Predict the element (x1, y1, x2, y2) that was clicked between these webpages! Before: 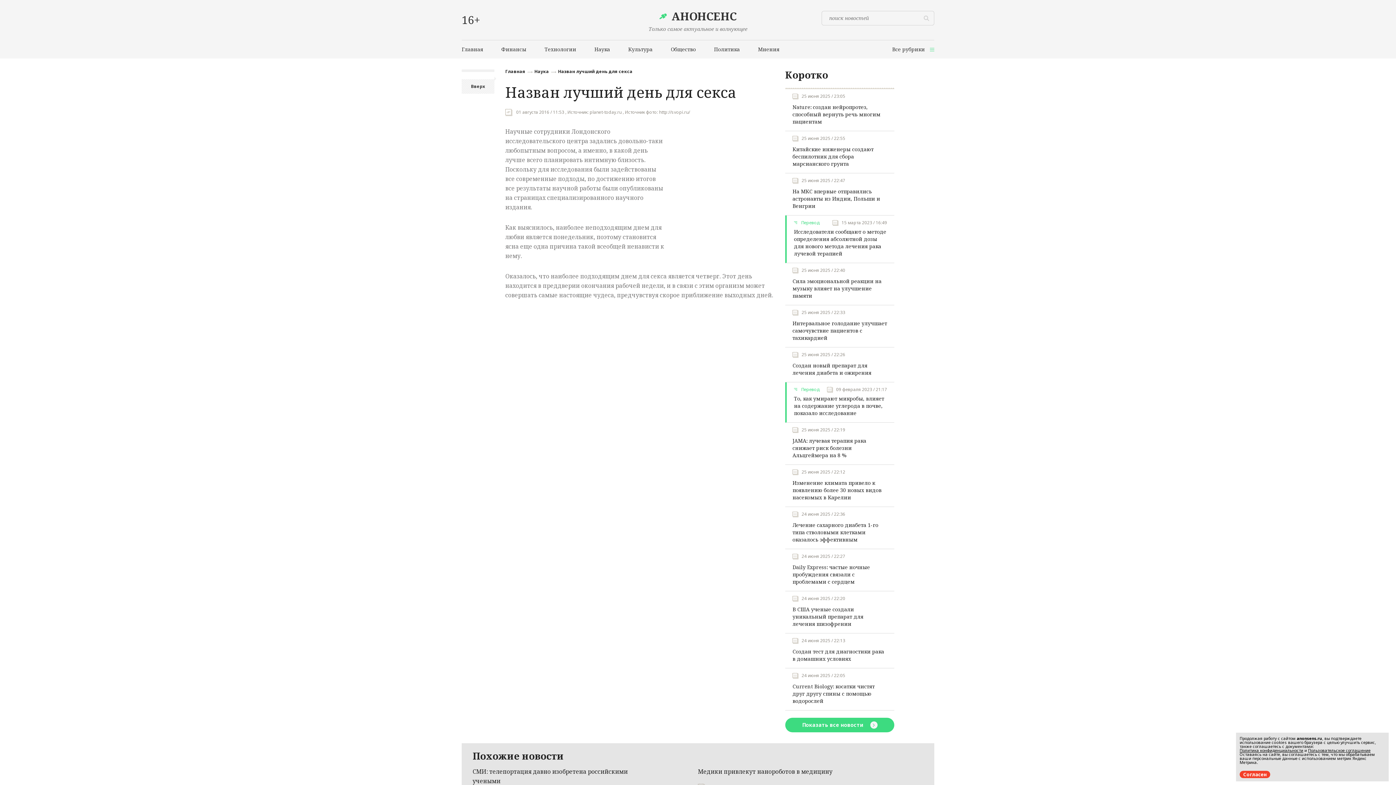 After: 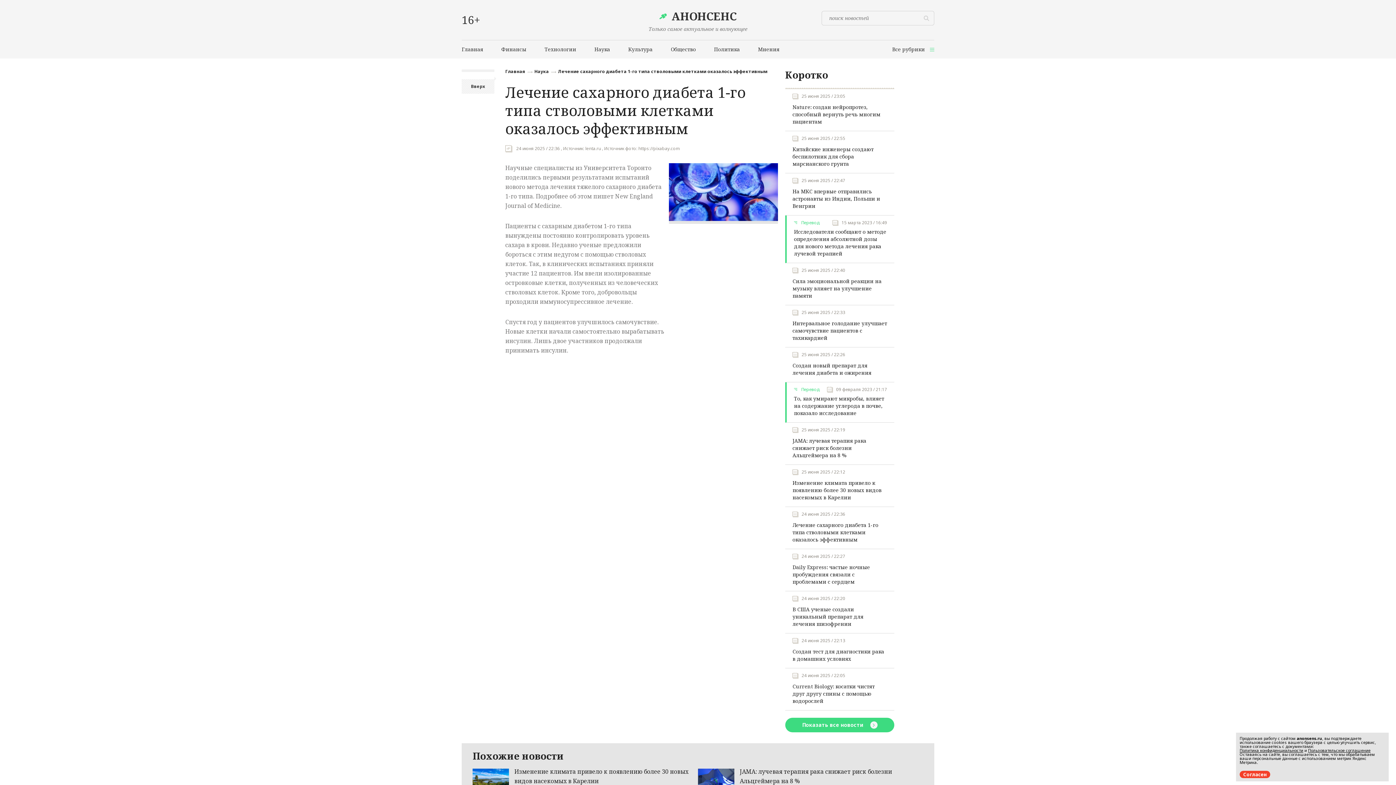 Action: bbox: (792, 521, 878, 543) label: Лечение сахарного диабета 1-го типа стволовыми клетками оказалось эффективным